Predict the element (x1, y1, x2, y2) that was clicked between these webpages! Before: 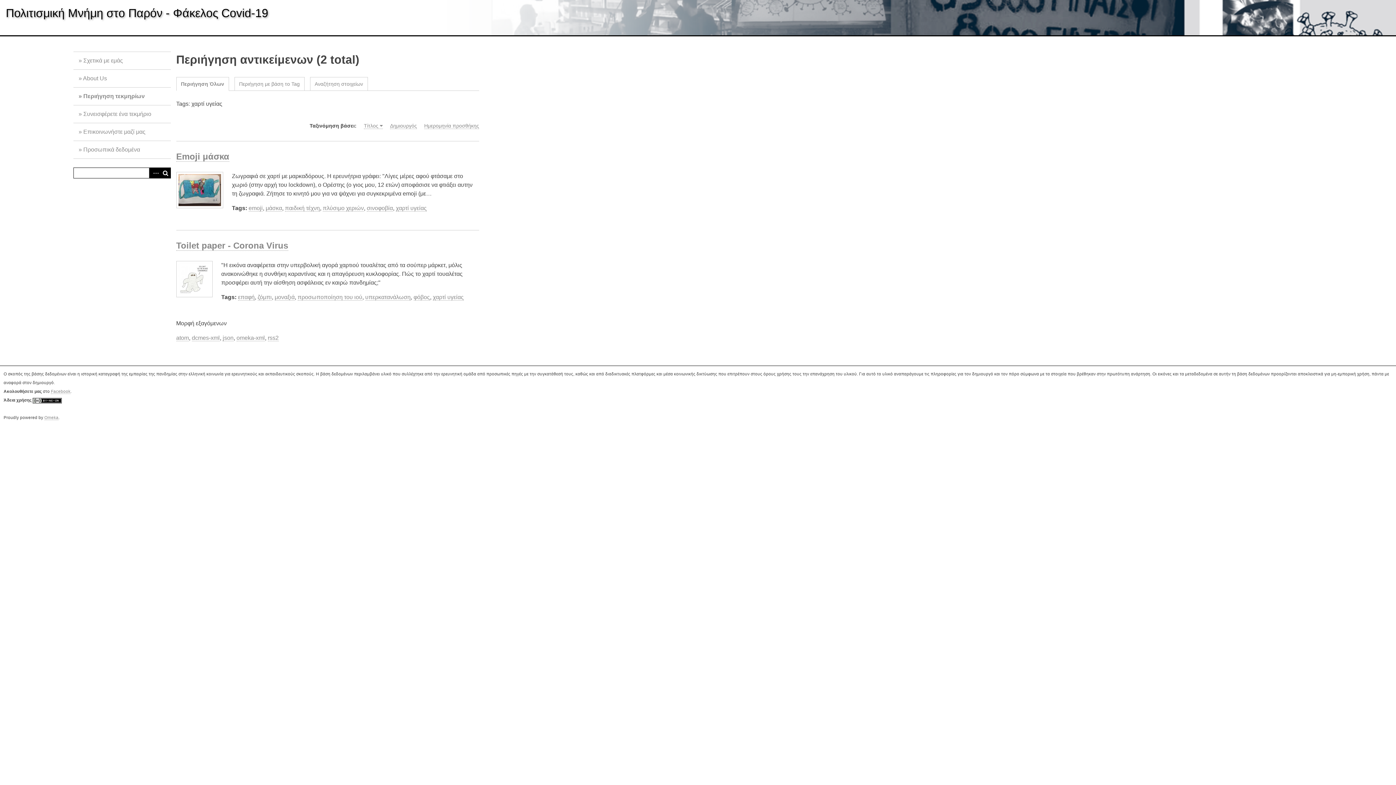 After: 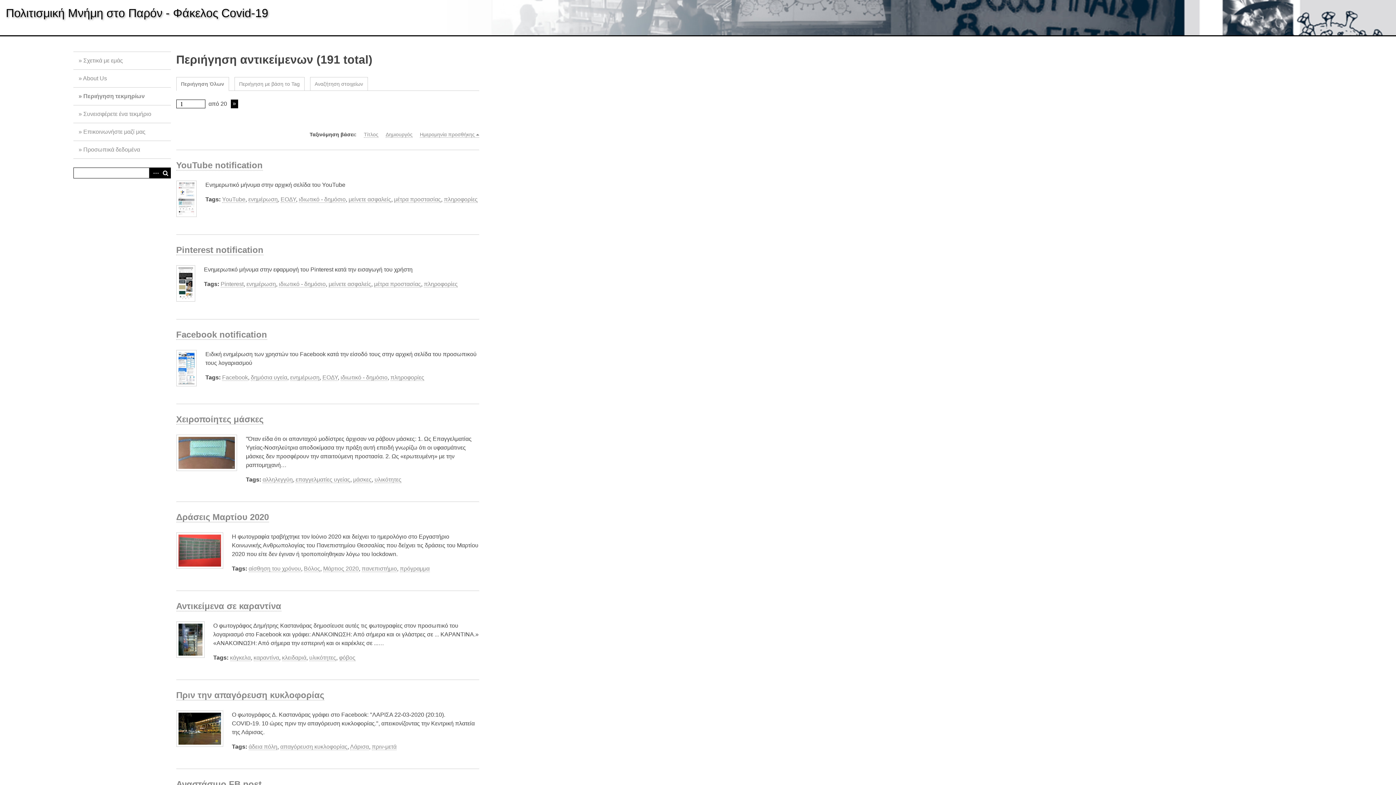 Action: label: Περιήγηση τεκμηρίων bbox: (73, 87, 171, 105)